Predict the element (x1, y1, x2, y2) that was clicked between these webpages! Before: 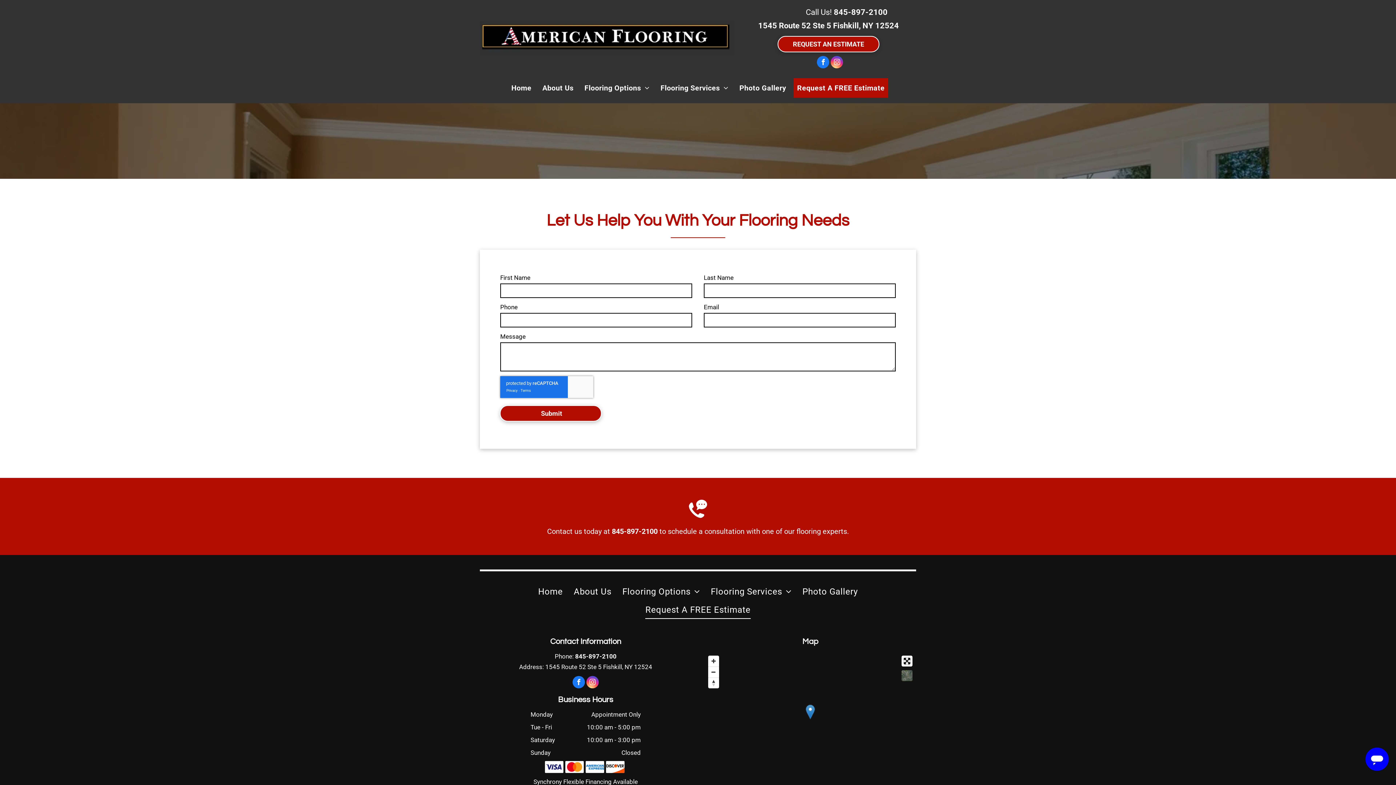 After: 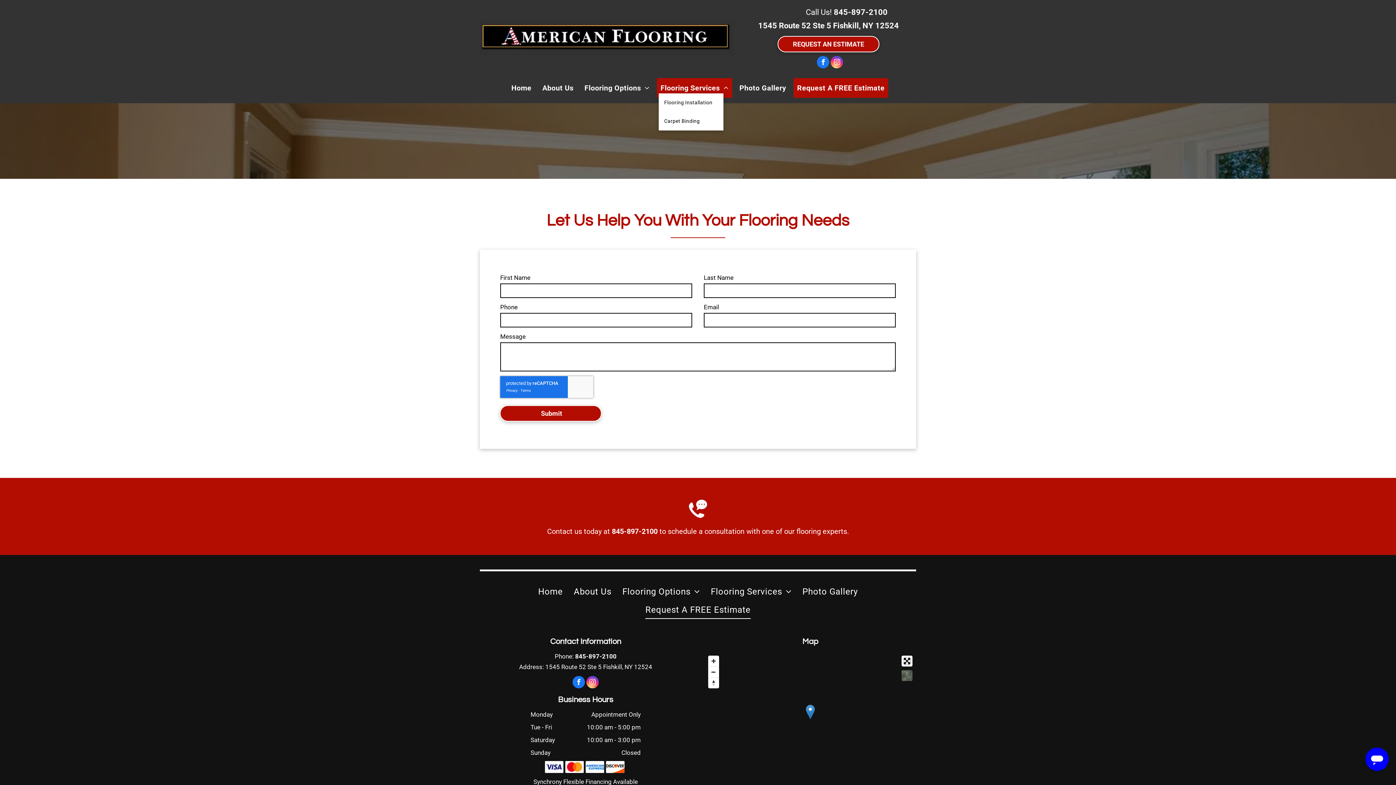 Action: label: Flooring Services bbox: (657, 78, 732, 97)